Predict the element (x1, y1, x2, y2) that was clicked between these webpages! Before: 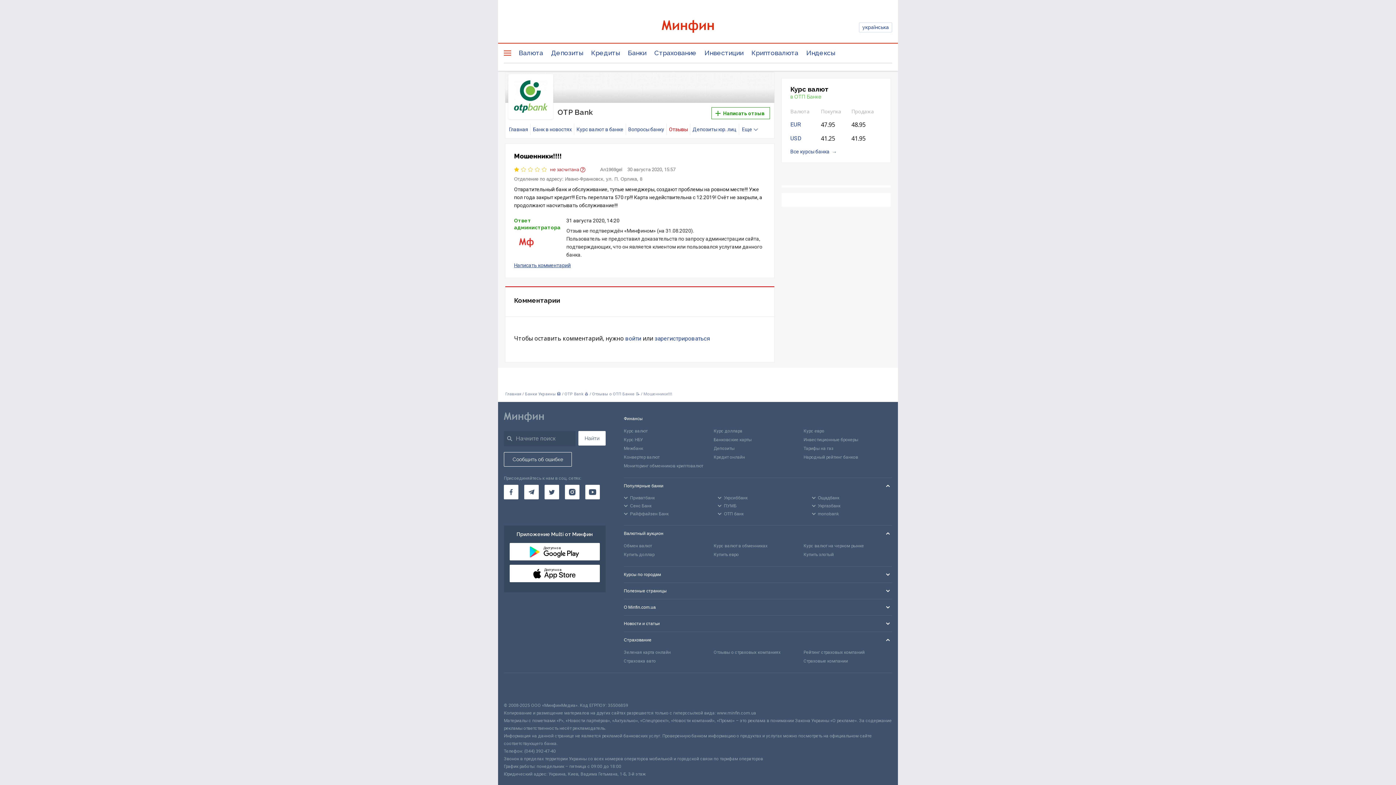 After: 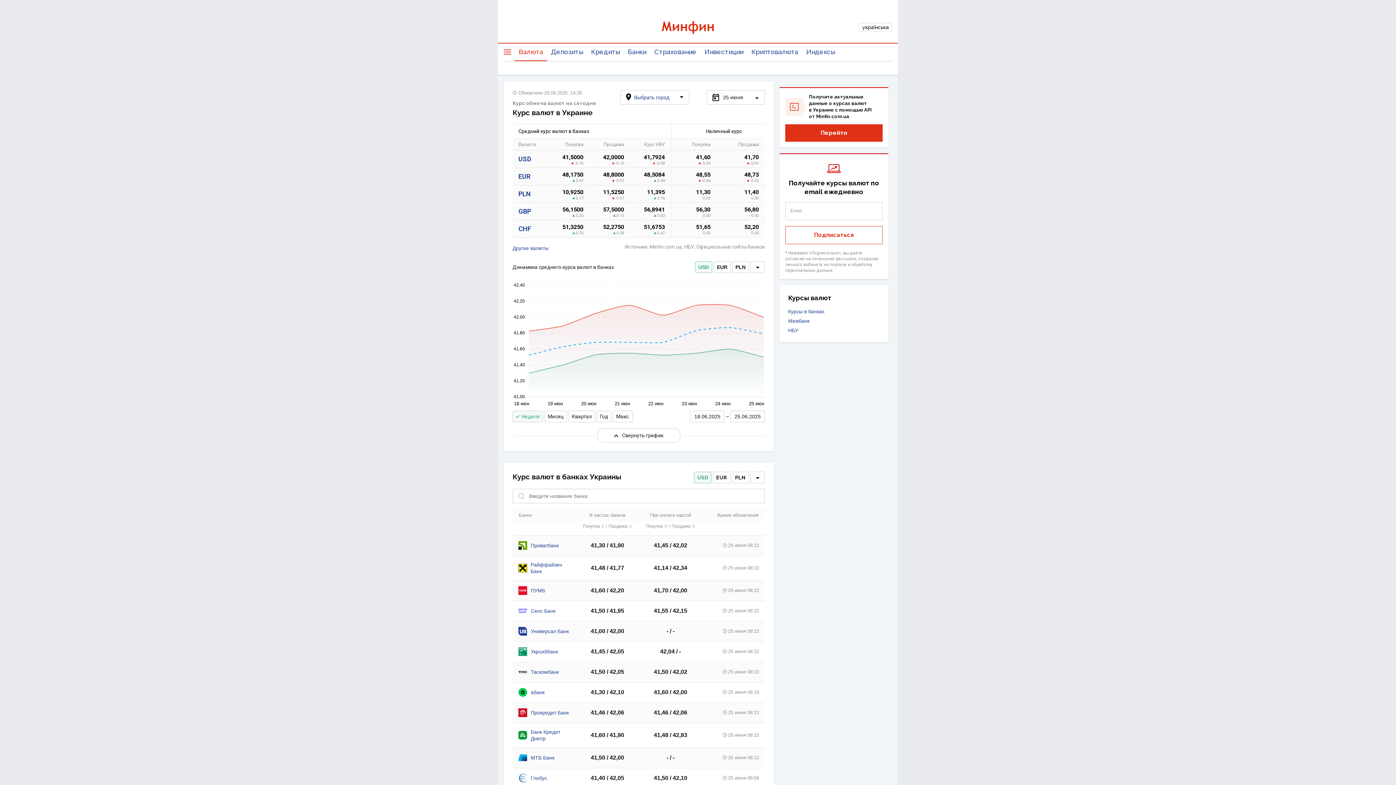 Action: bbox: (624, 426, 712, 435) label: Курс валют